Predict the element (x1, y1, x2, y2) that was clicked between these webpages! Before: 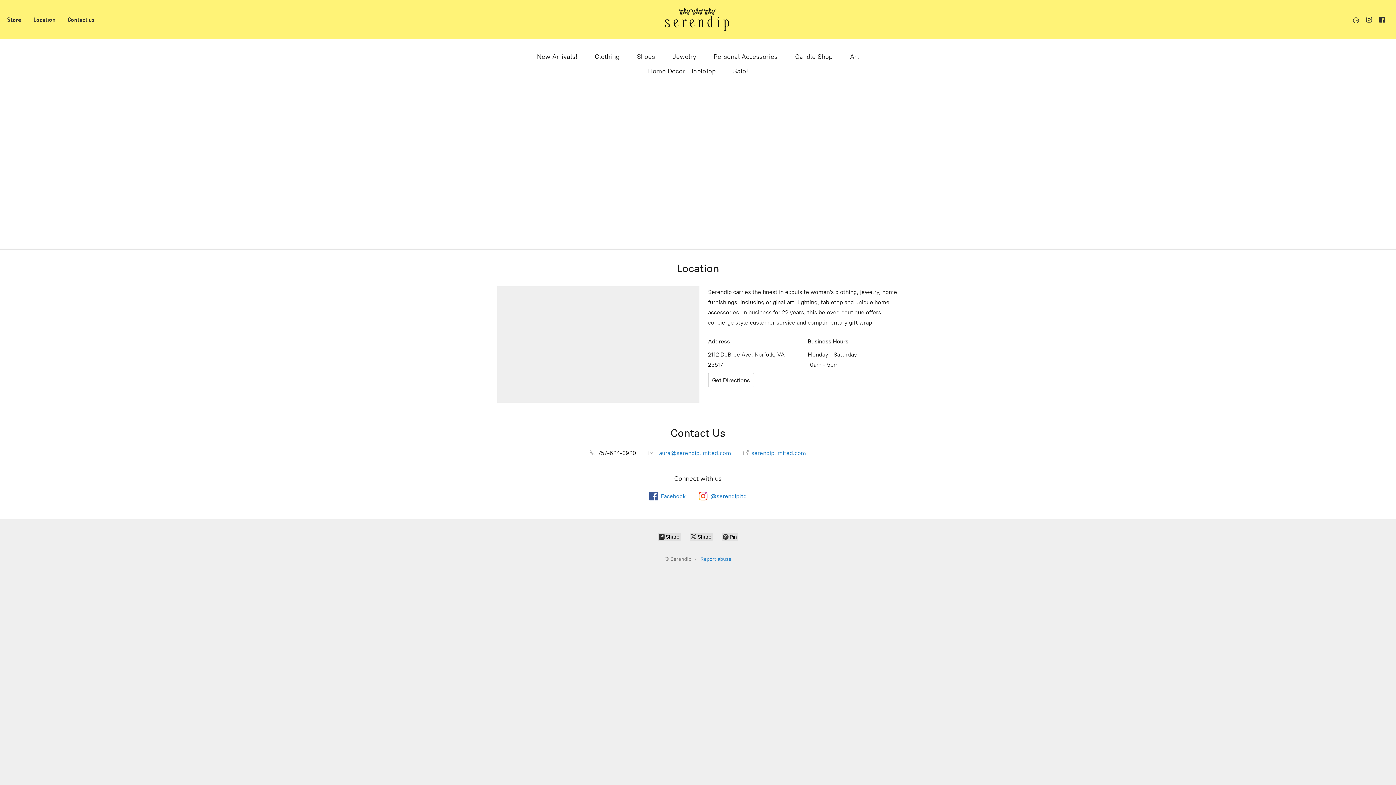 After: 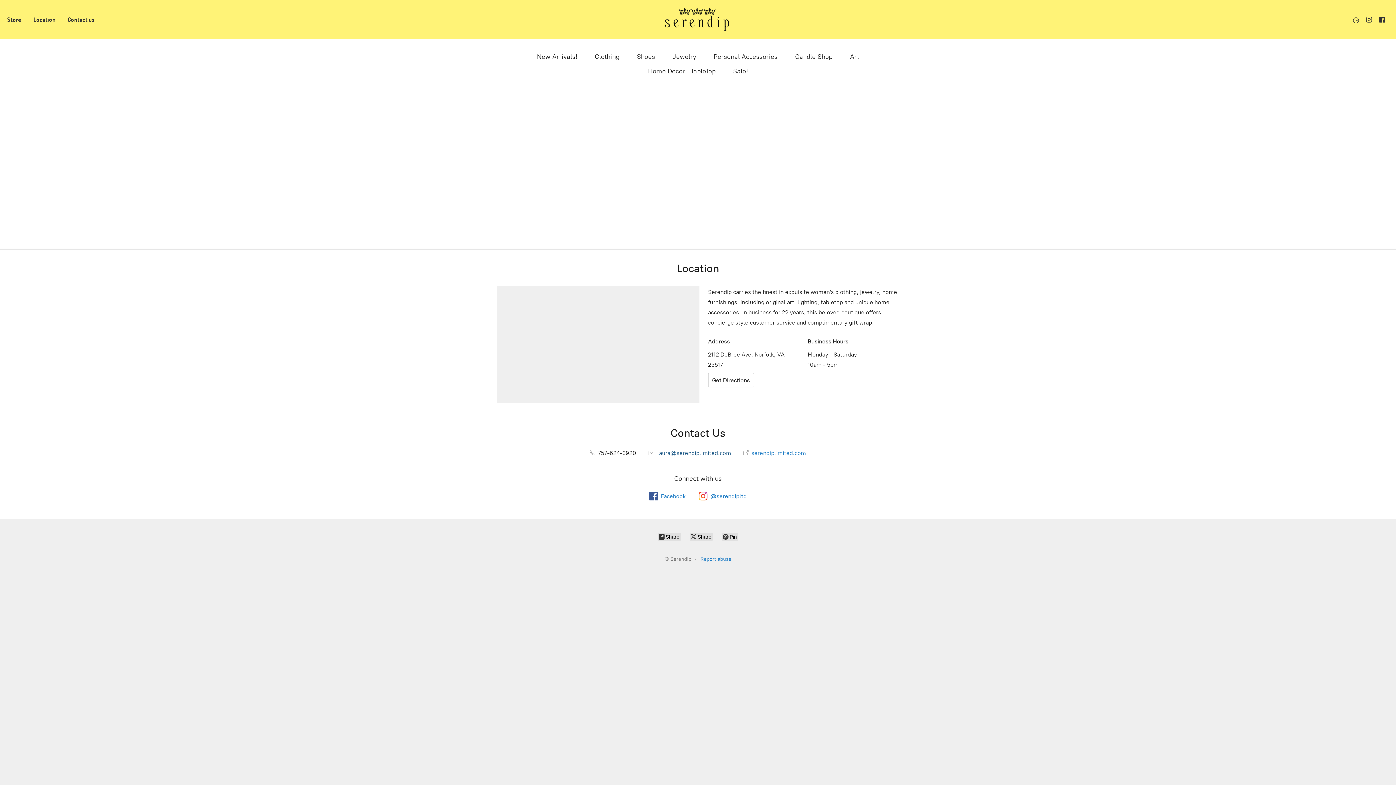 Action: label:  laura@serendiplimited.com bbox: (648, 449, 731, 456)